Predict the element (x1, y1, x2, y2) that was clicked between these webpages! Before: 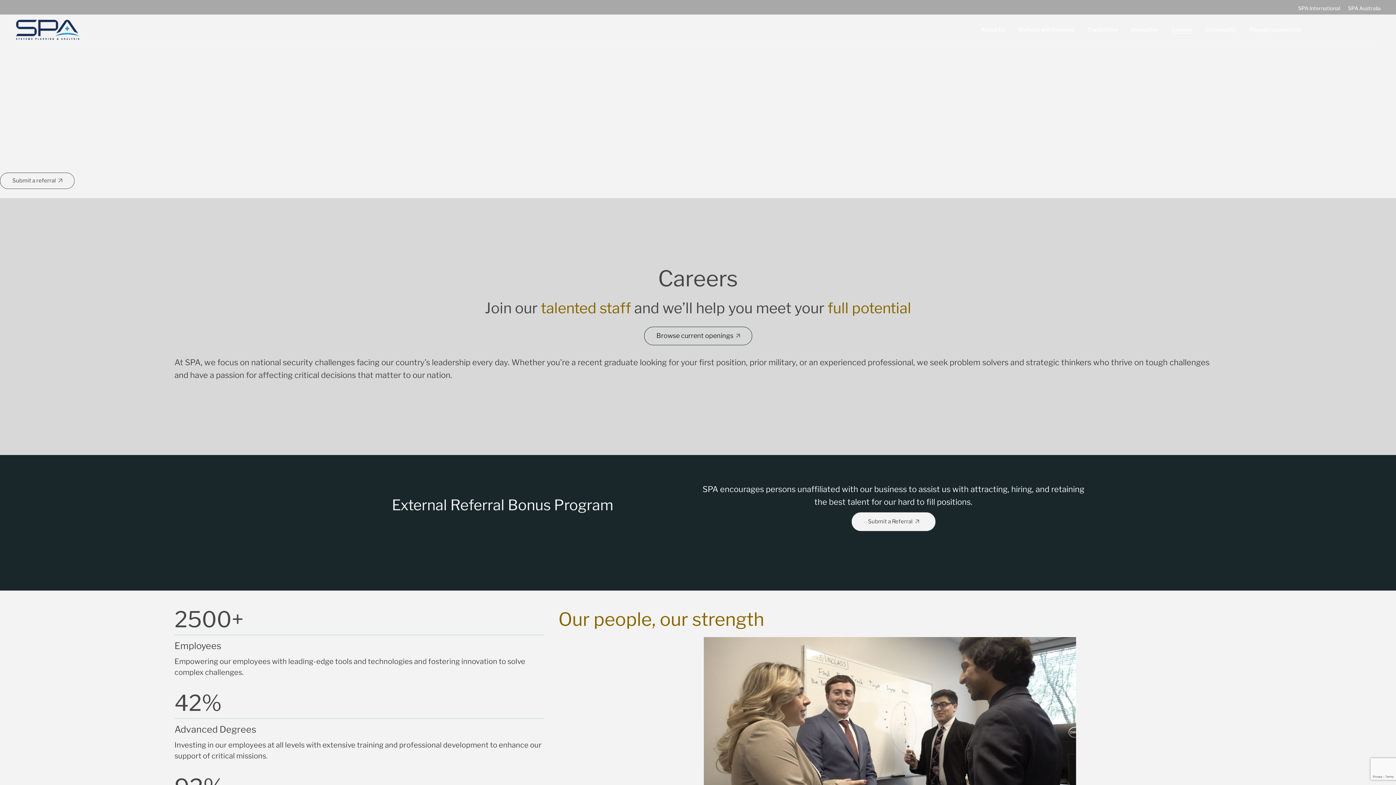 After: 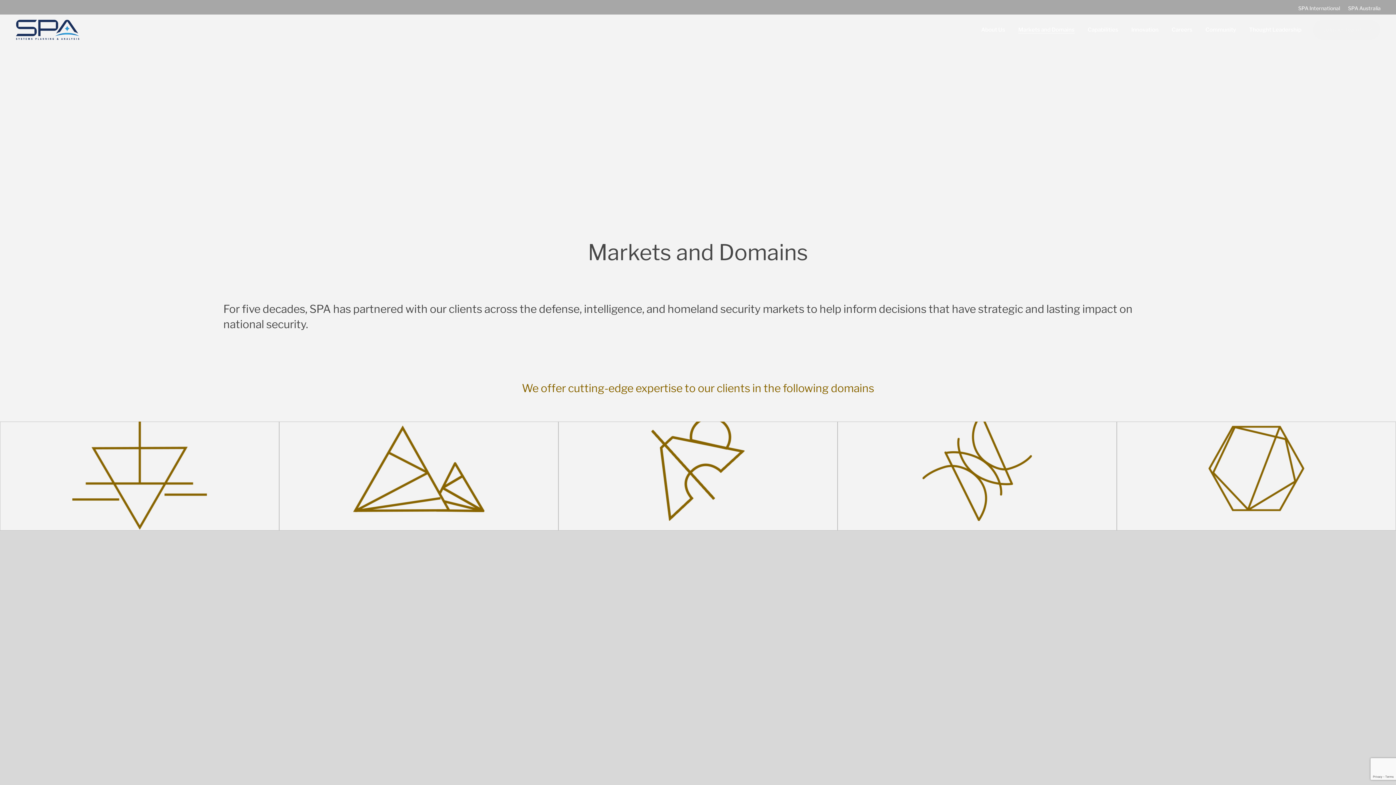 Action: bbox: (1018, 14, 1074, 45) label: Markets and Domains